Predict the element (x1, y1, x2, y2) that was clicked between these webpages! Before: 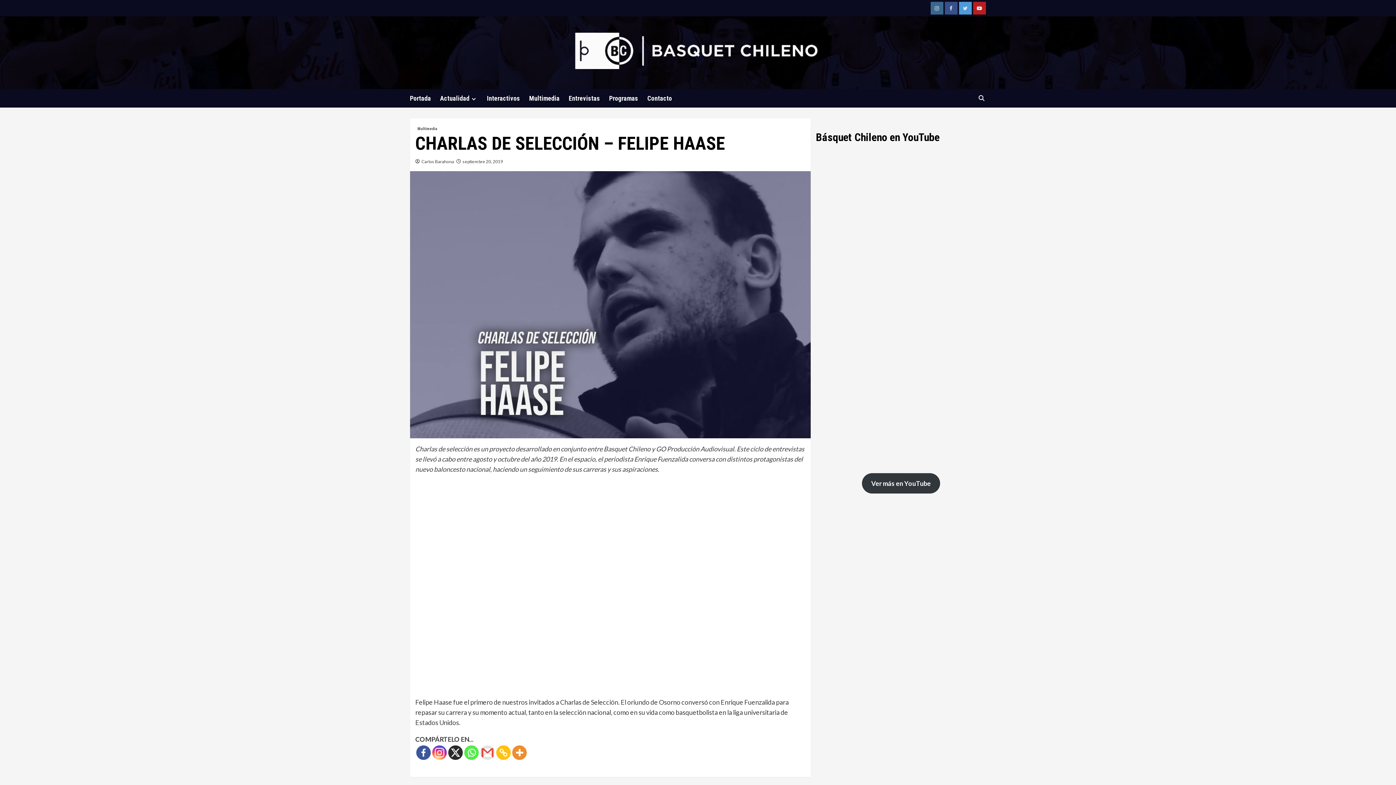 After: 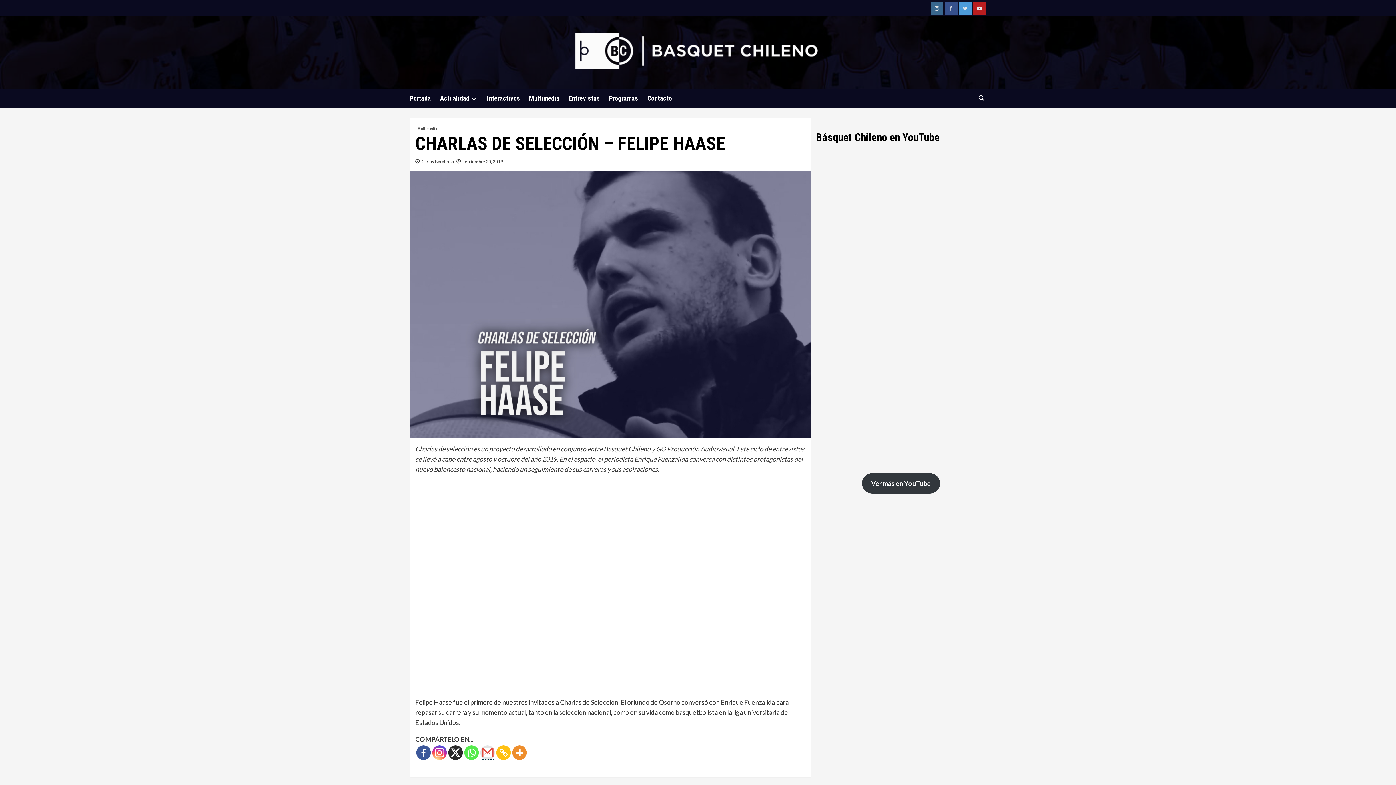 Action: label: Gmail bbox: (480, 745, 494, 760)